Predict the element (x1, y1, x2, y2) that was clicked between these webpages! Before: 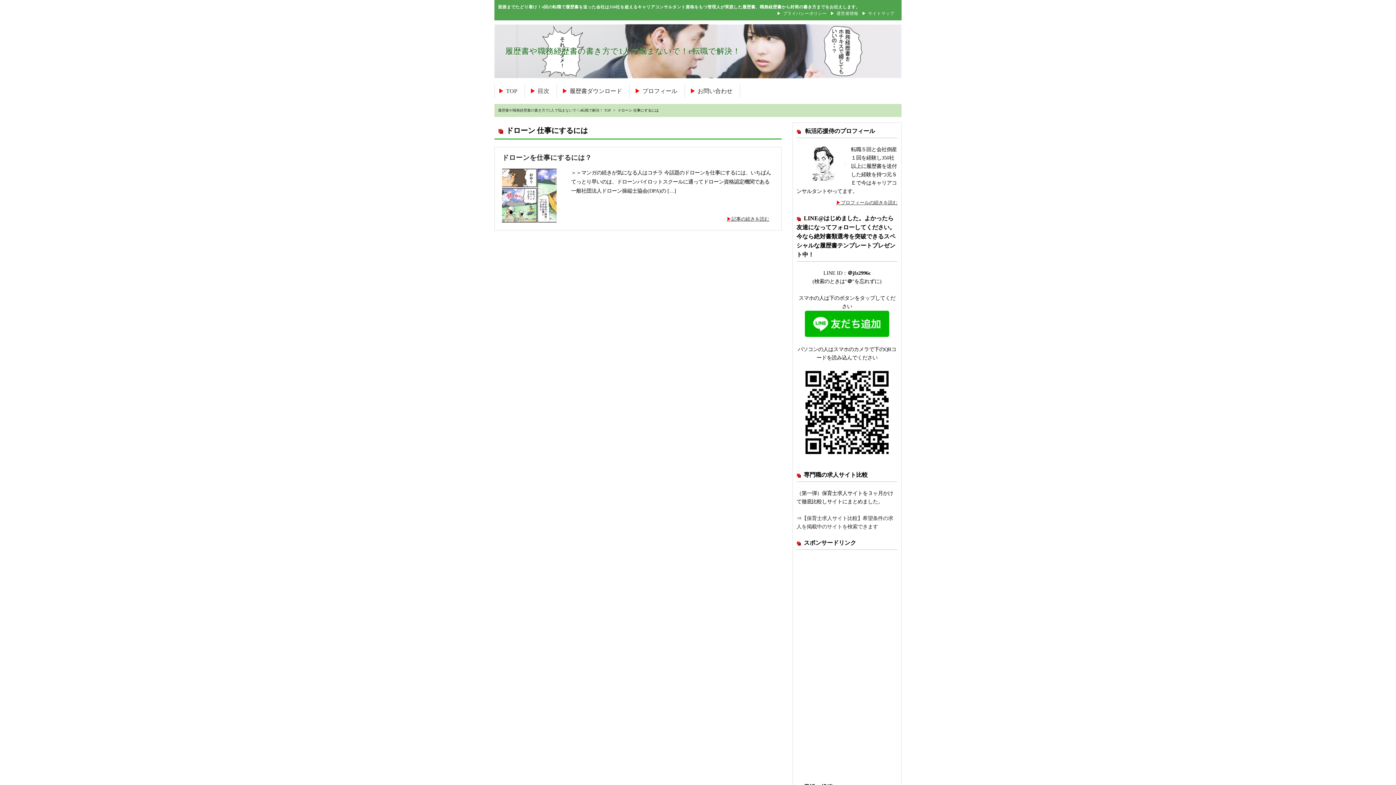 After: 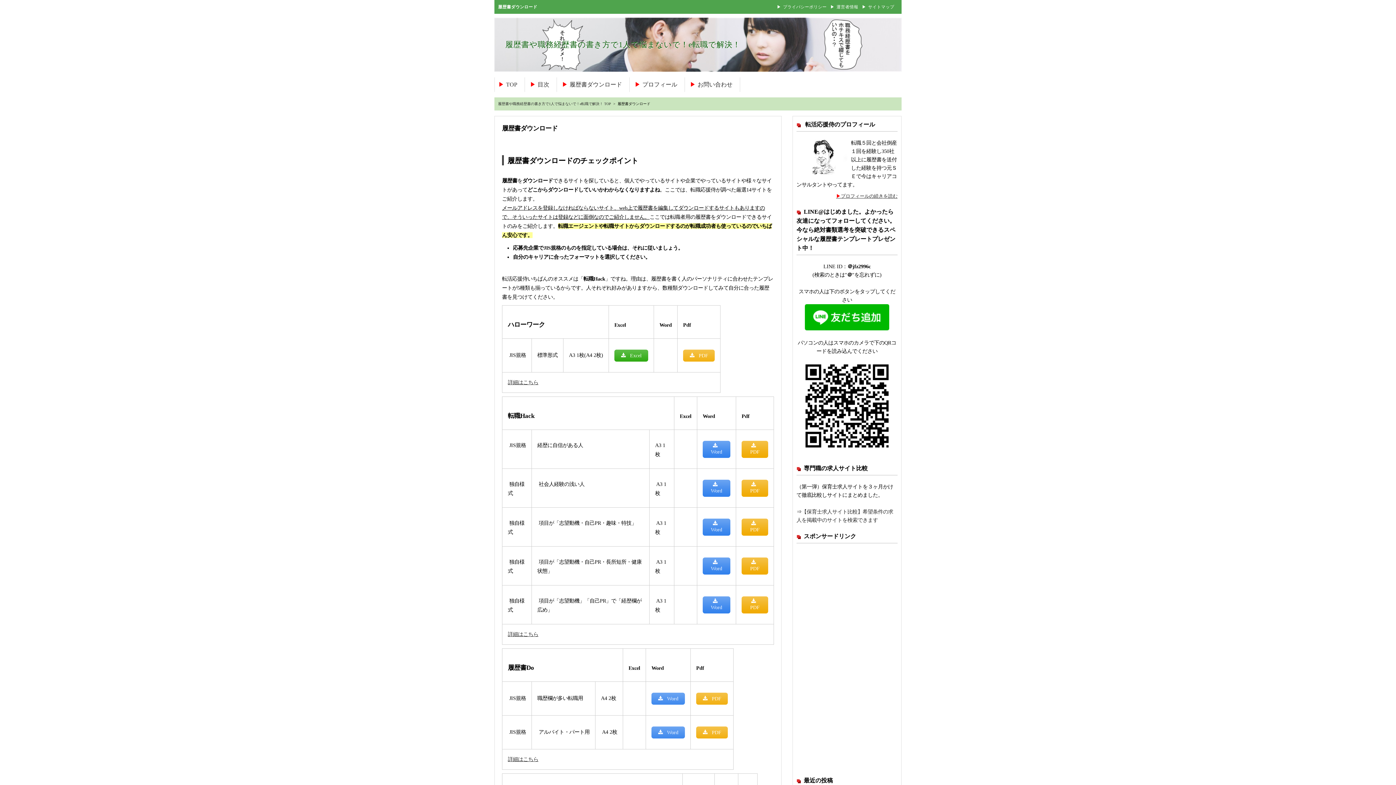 Action: label: 履歴書ダウンロード bbox: (562, 84, 622, 98)